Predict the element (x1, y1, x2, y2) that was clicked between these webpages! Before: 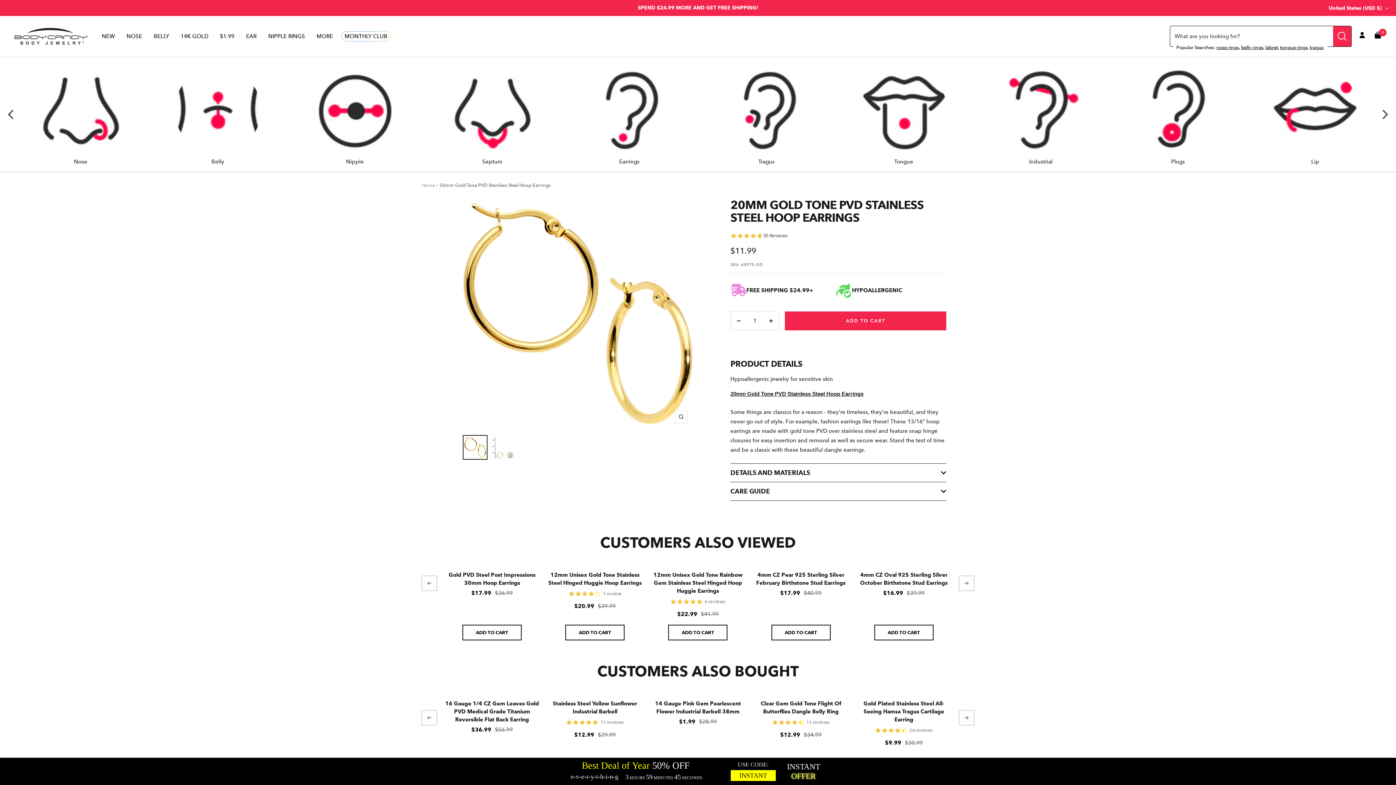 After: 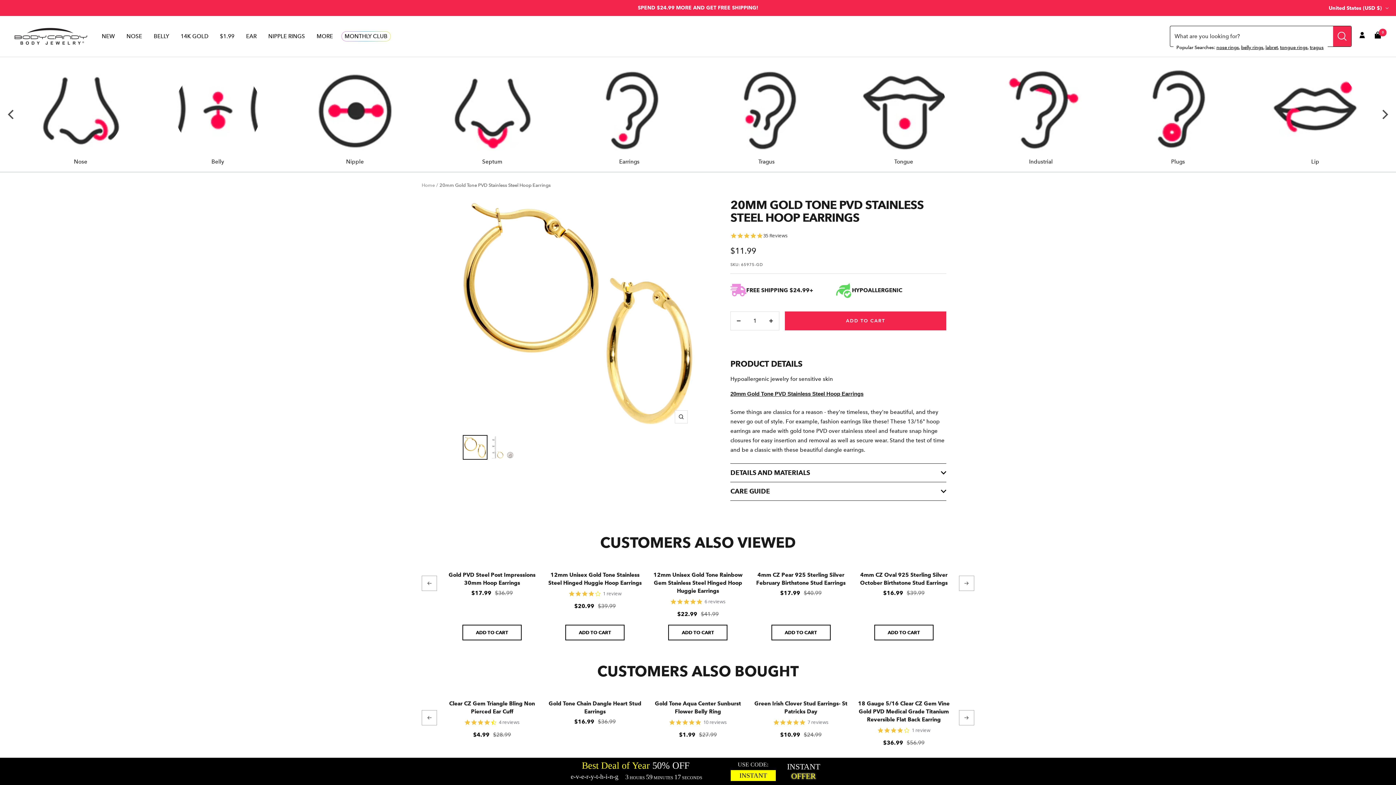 Action: label: Next slide bbox: (959, 710, 974, 725)